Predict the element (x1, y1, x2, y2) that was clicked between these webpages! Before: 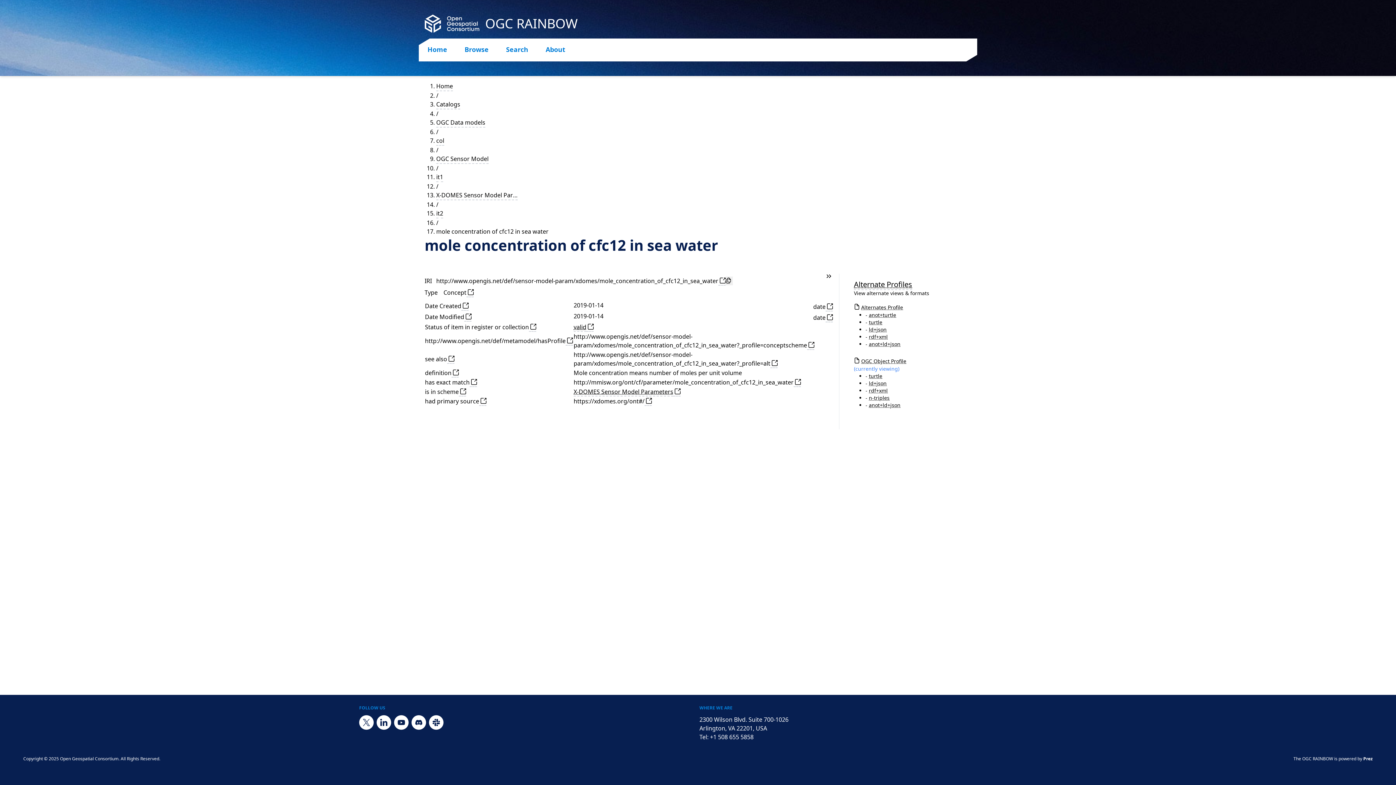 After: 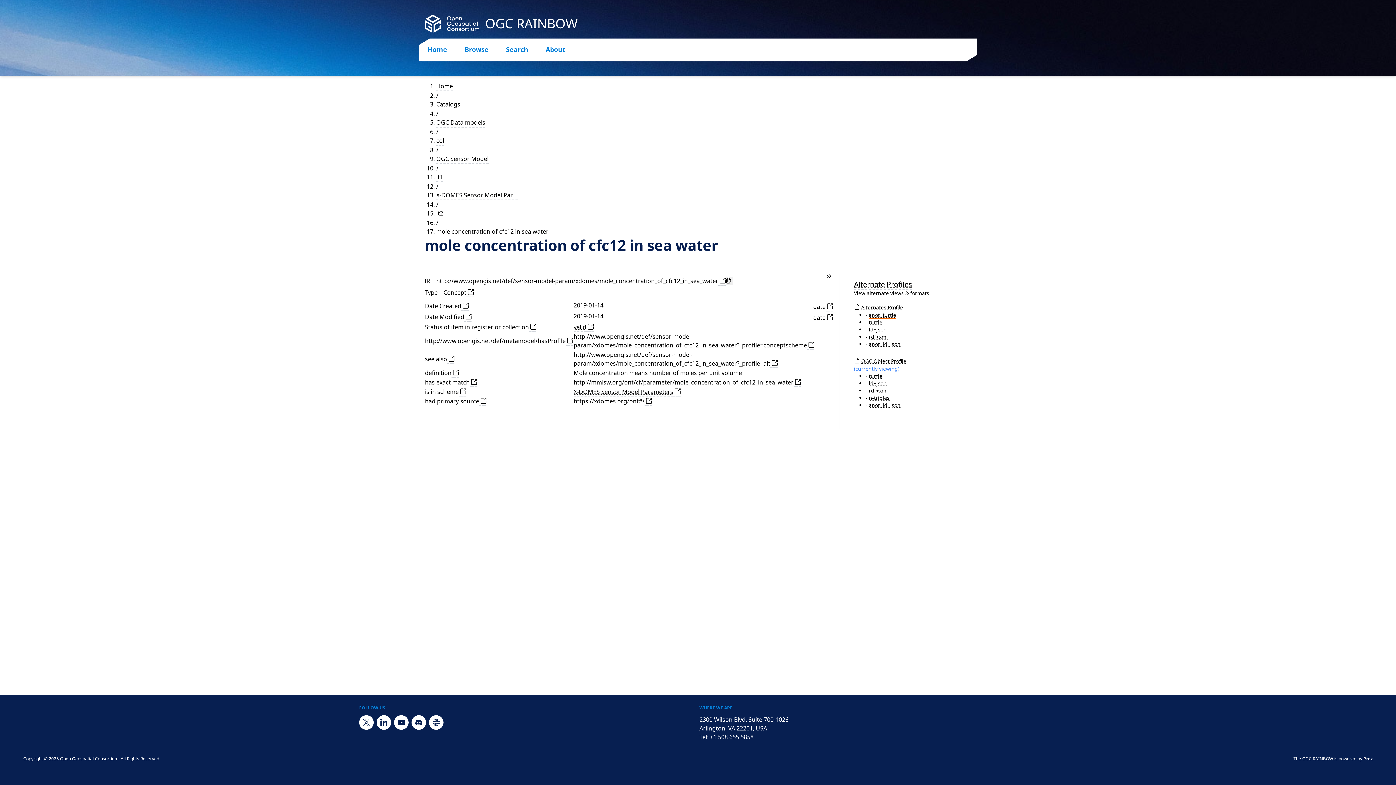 Action: label: anot+turtle bbox: (869, 311, 896, 319)